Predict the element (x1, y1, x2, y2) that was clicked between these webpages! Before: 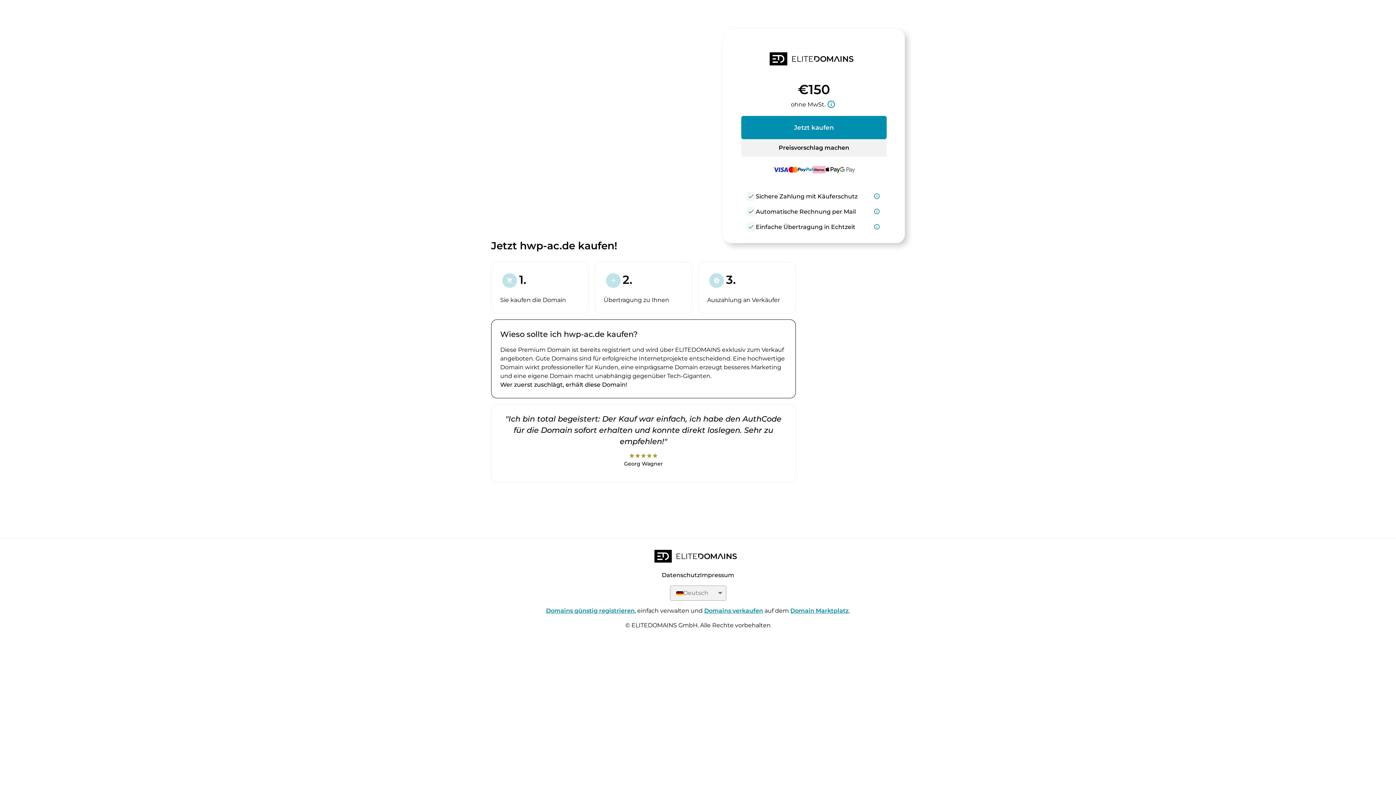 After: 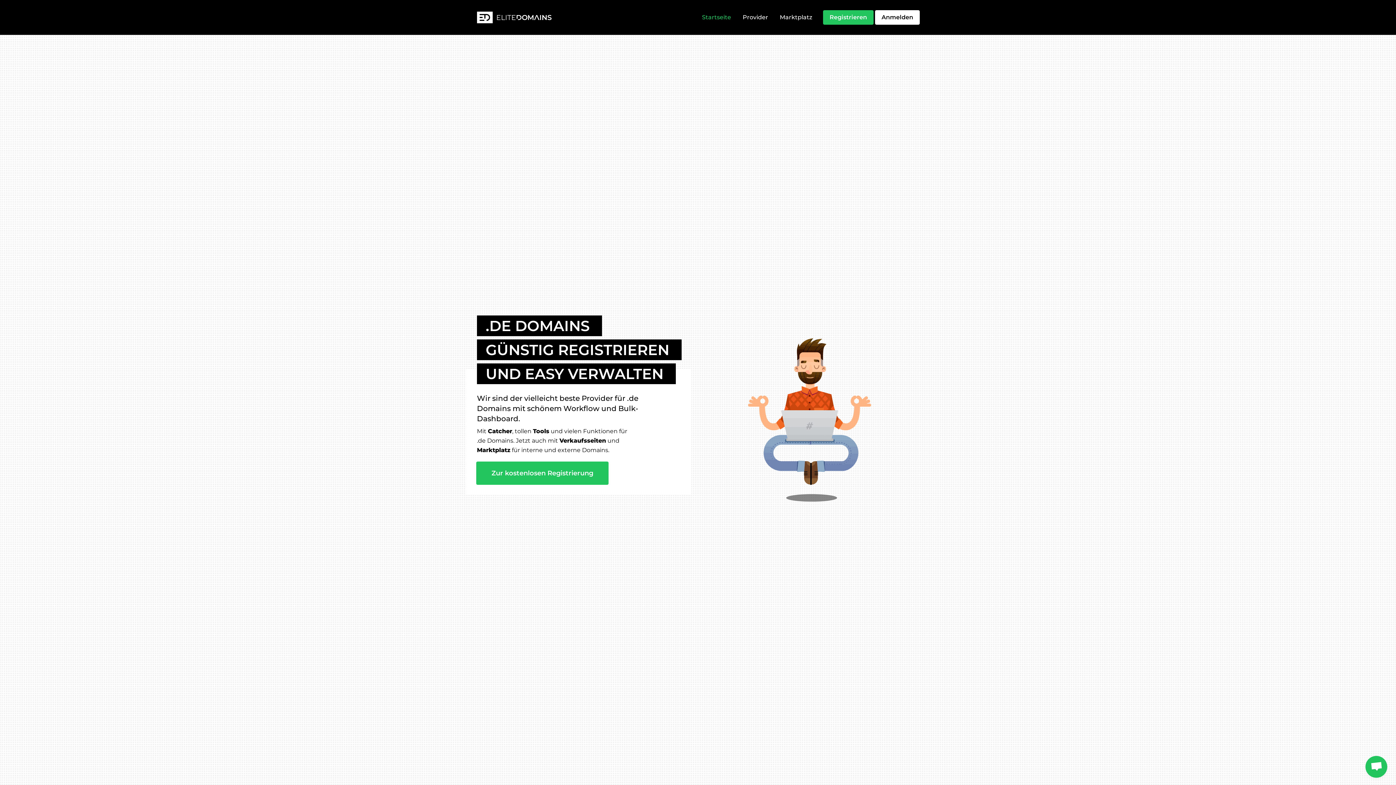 Action: bbox: (734, 52, 893, 68)